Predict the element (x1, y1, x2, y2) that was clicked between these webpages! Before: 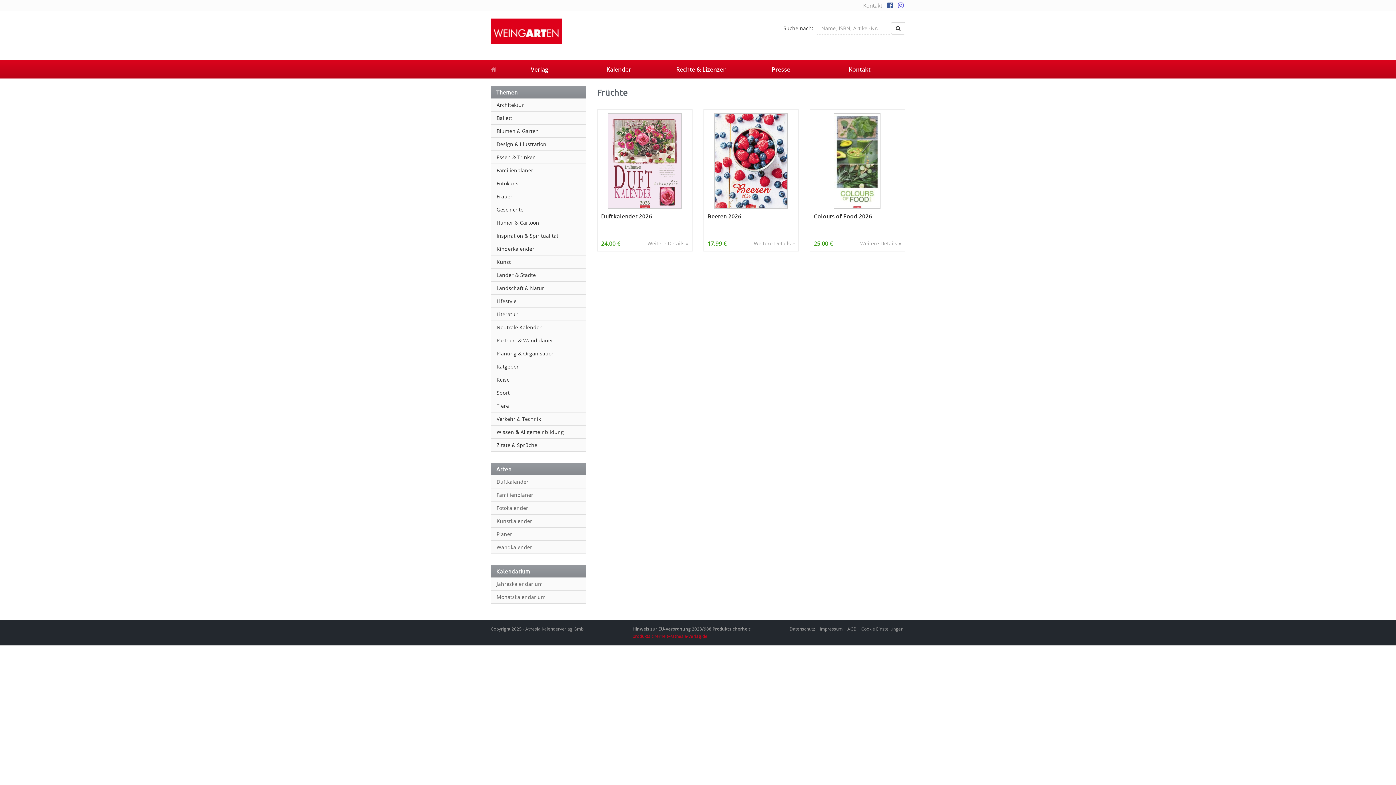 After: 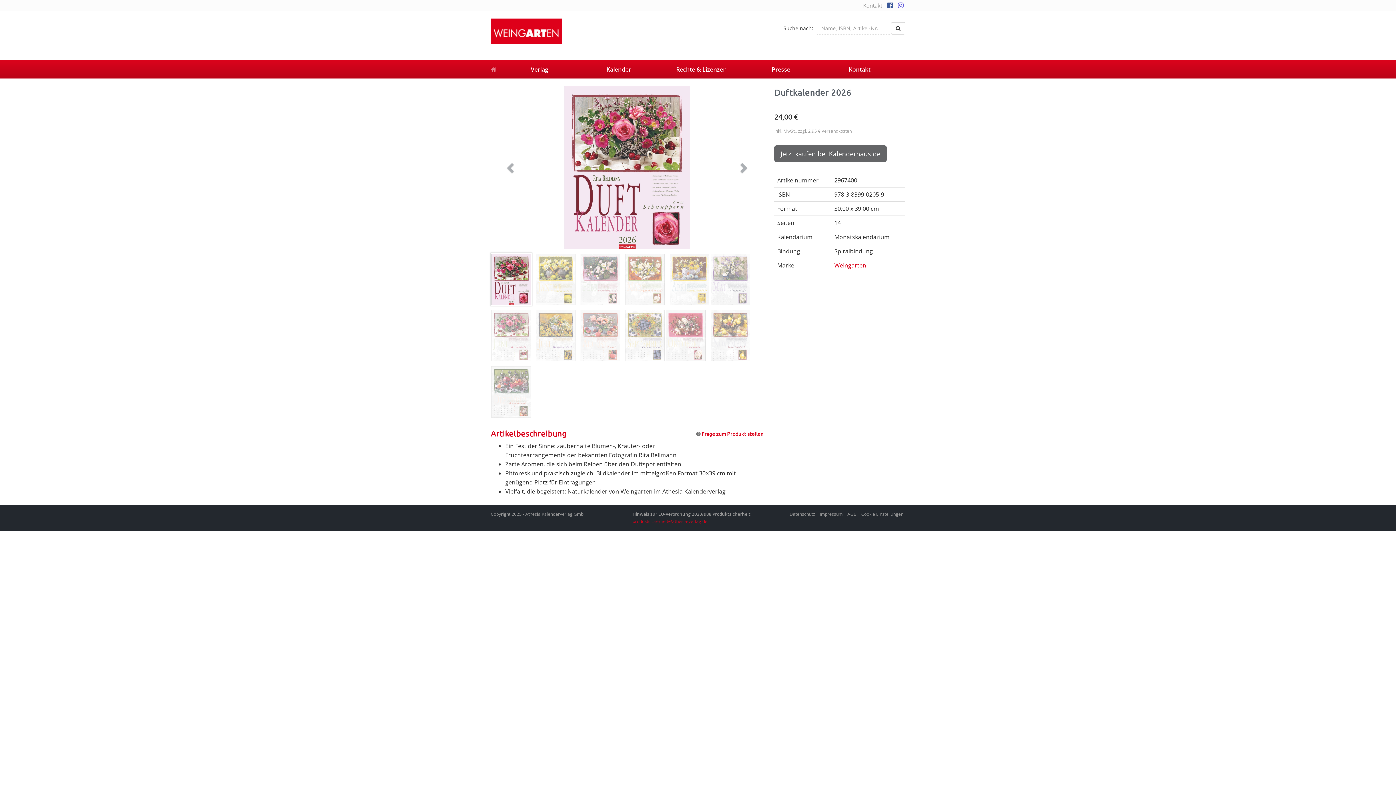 Action: bbox: (601, 212, 652, 234) label: Duftkalender 2026